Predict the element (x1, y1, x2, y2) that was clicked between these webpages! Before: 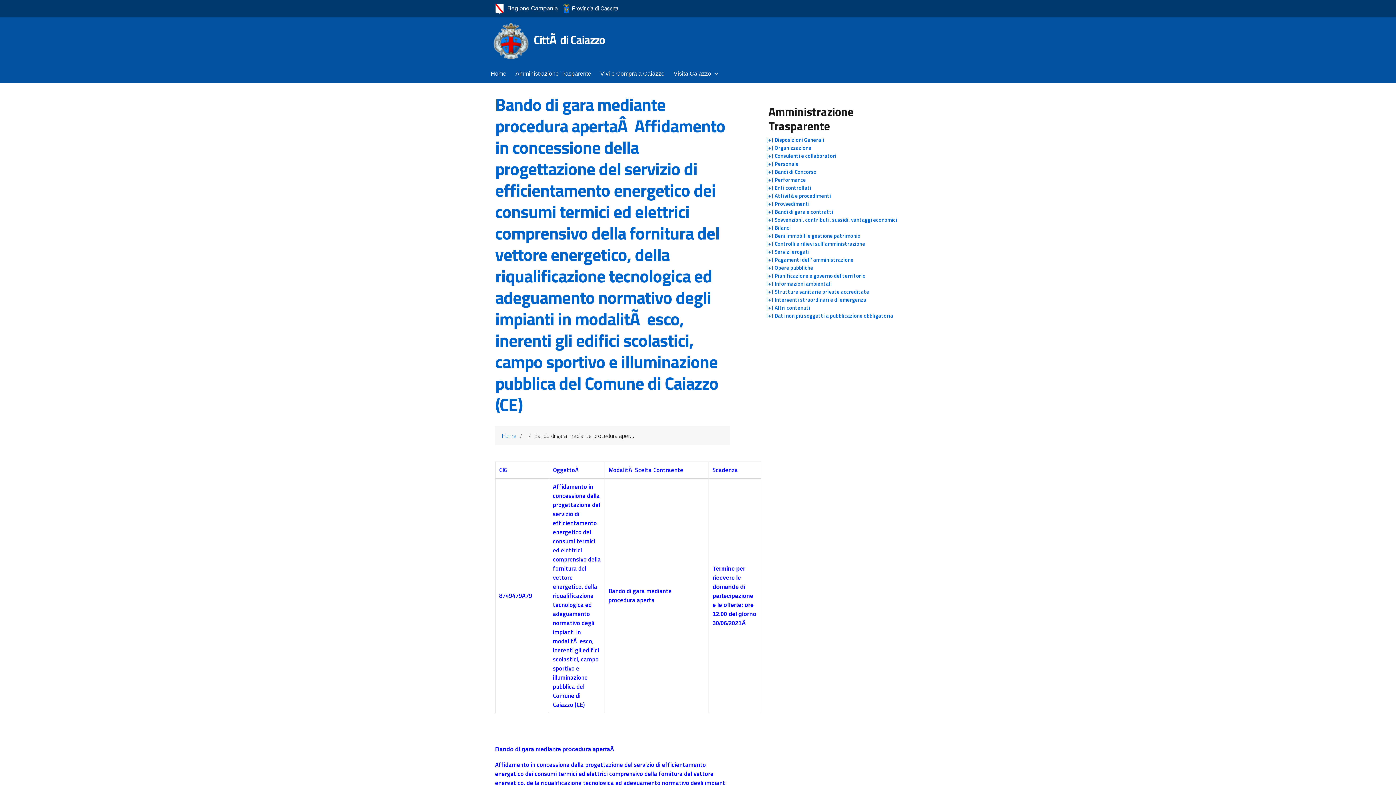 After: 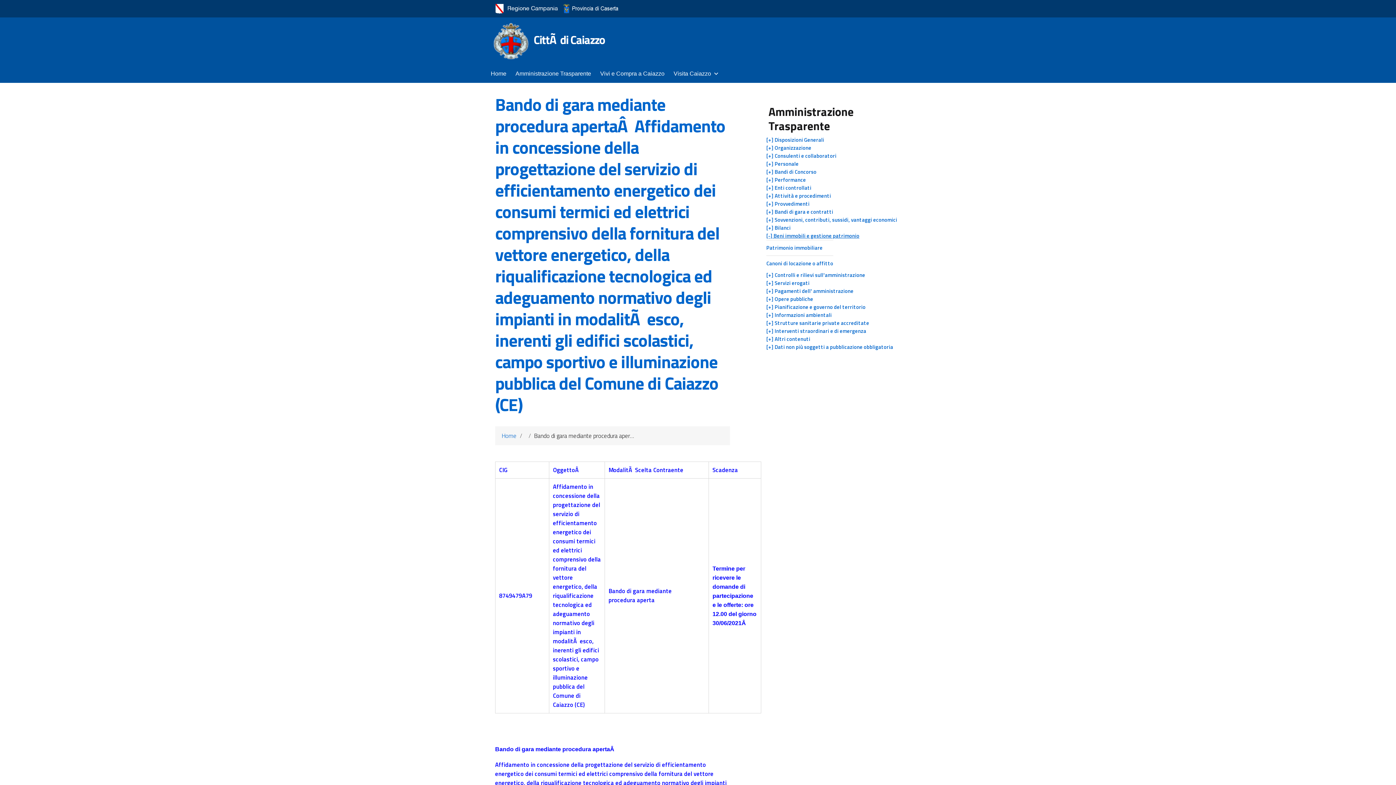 Action: bbox: (766, 232, 860, 240) label: [+] Beni immobili e gestione patrimonio